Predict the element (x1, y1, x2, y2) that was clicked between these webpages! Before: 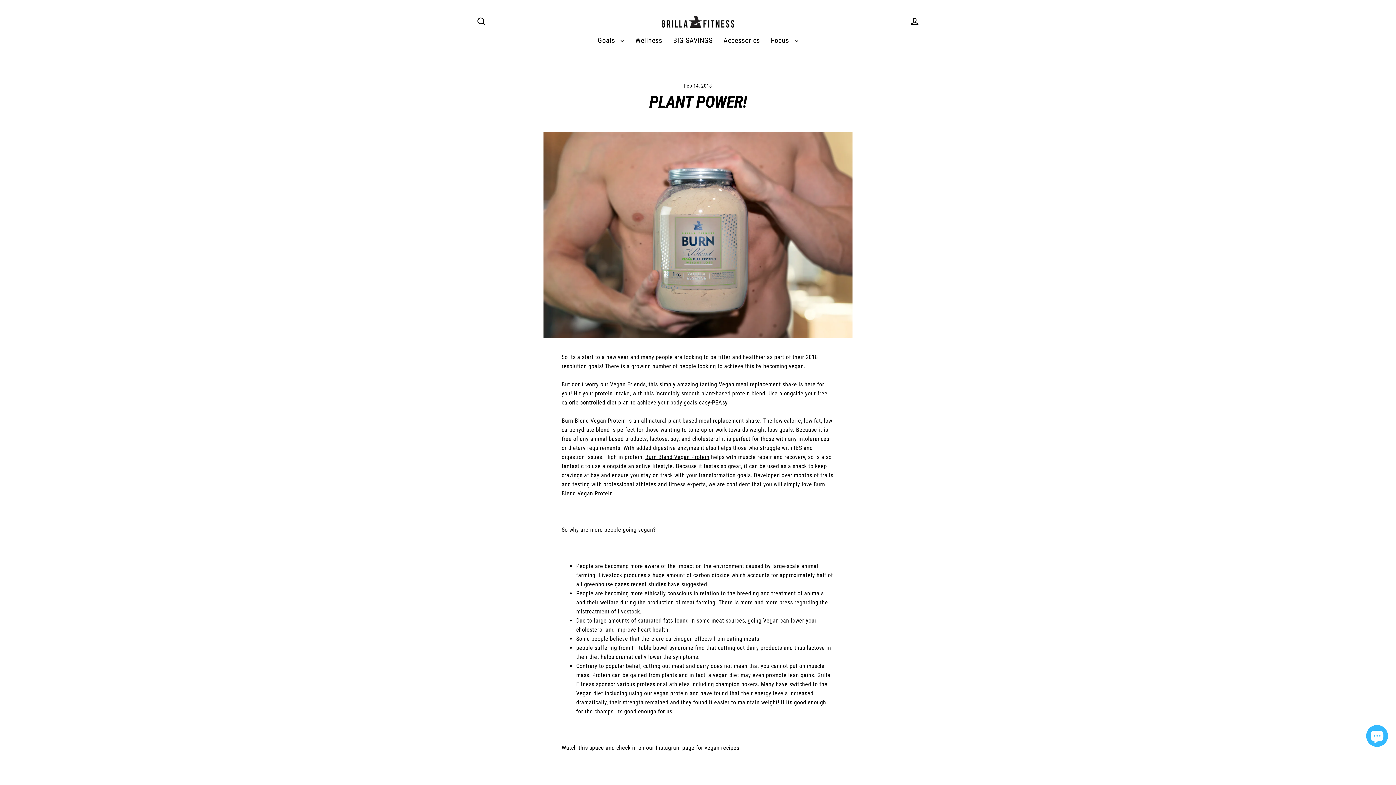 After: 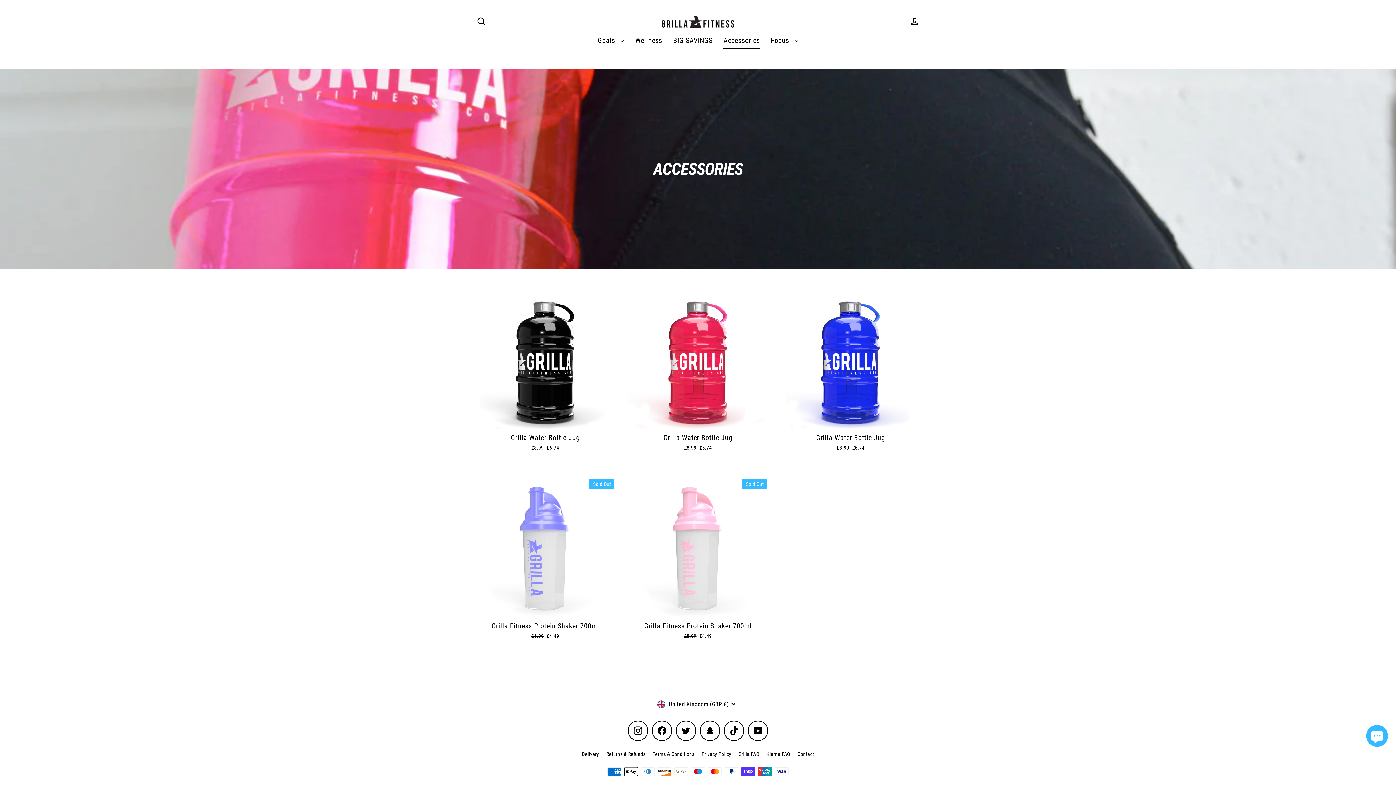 Action: bbox: (718, 32, 765, 49) label: Accessories